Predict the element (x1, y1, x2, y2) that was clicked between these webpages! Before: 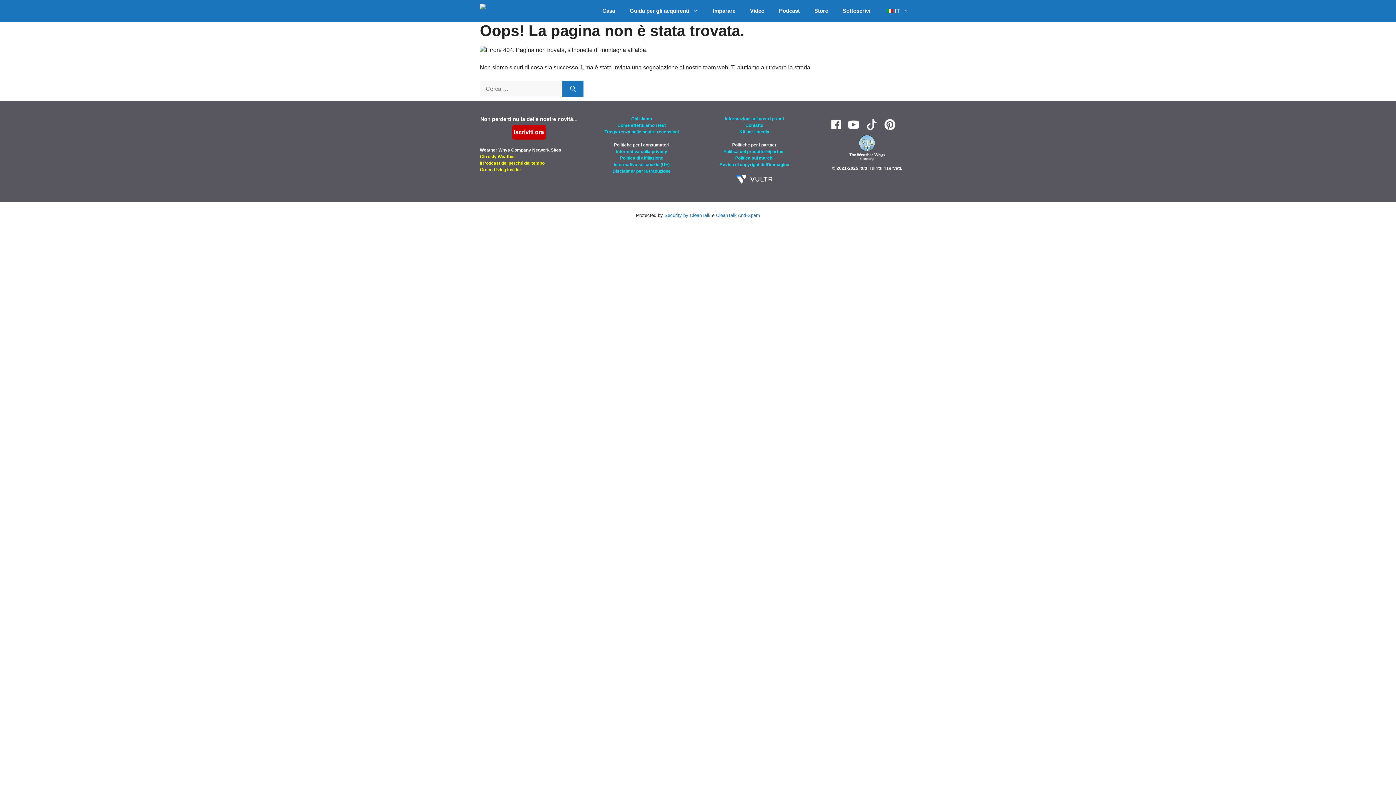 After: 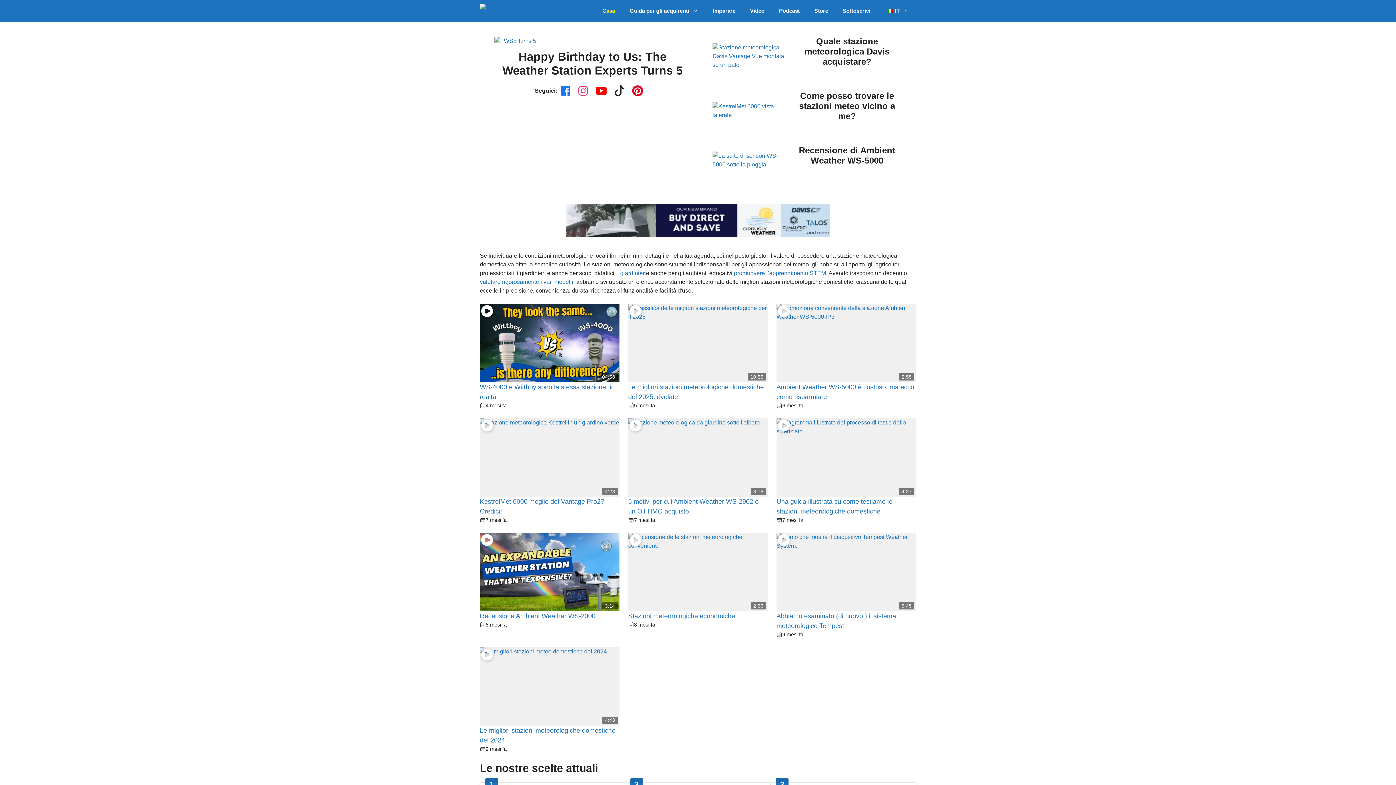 Action: bbox: (480, 0, 556, 21)